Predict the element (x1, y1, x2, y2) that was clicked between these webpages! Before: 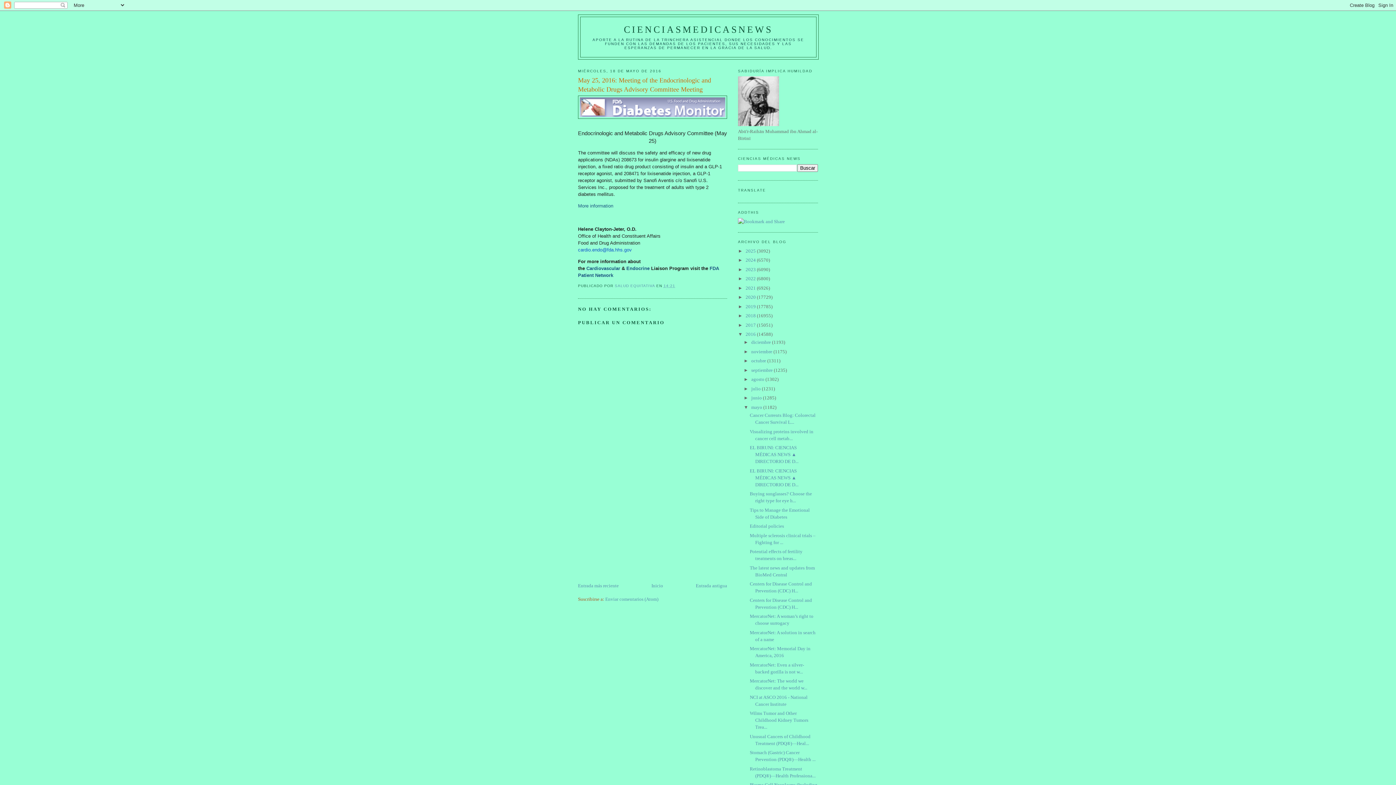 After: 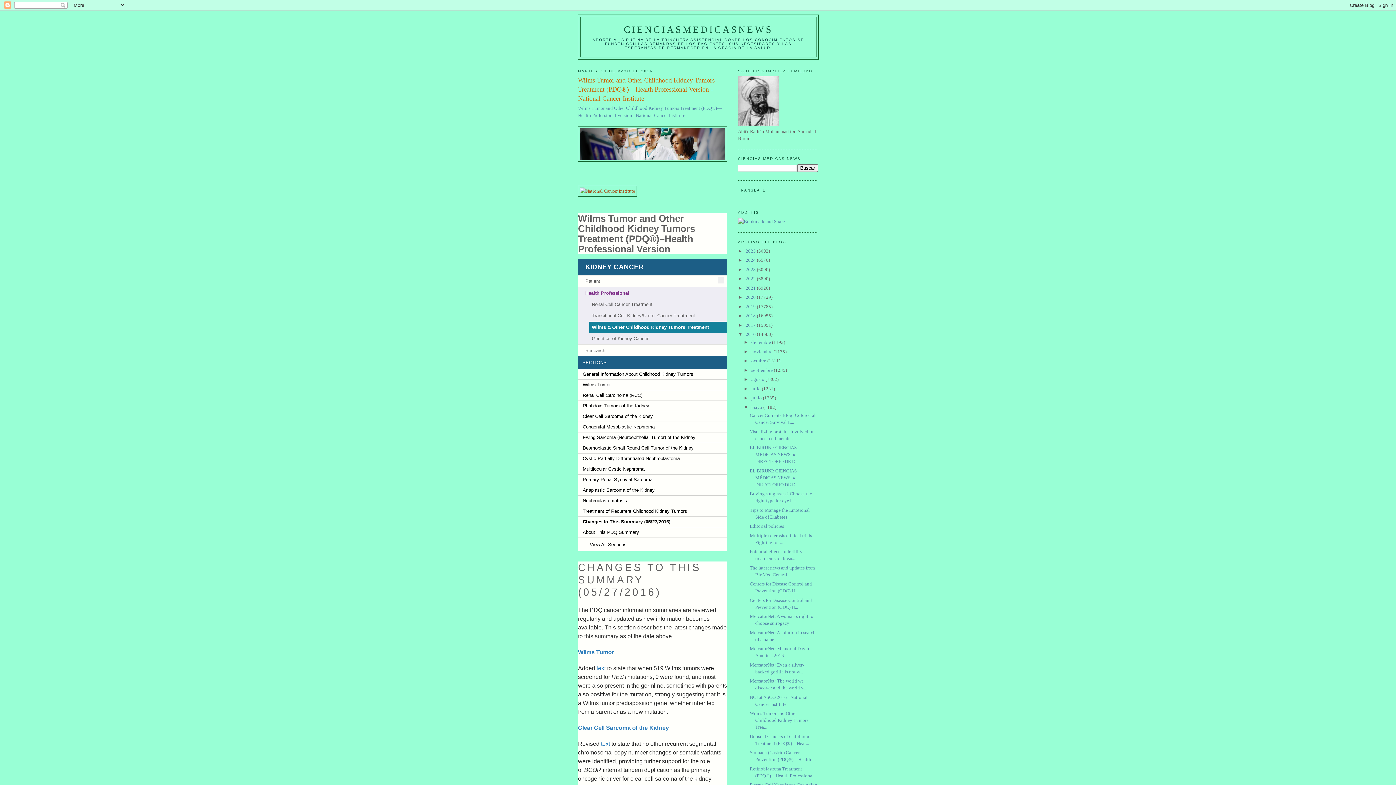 Action: bbox: (749, 710, 808, 730) label: Wilms Tumor and Other Childhood Kidney Tumors Trea...